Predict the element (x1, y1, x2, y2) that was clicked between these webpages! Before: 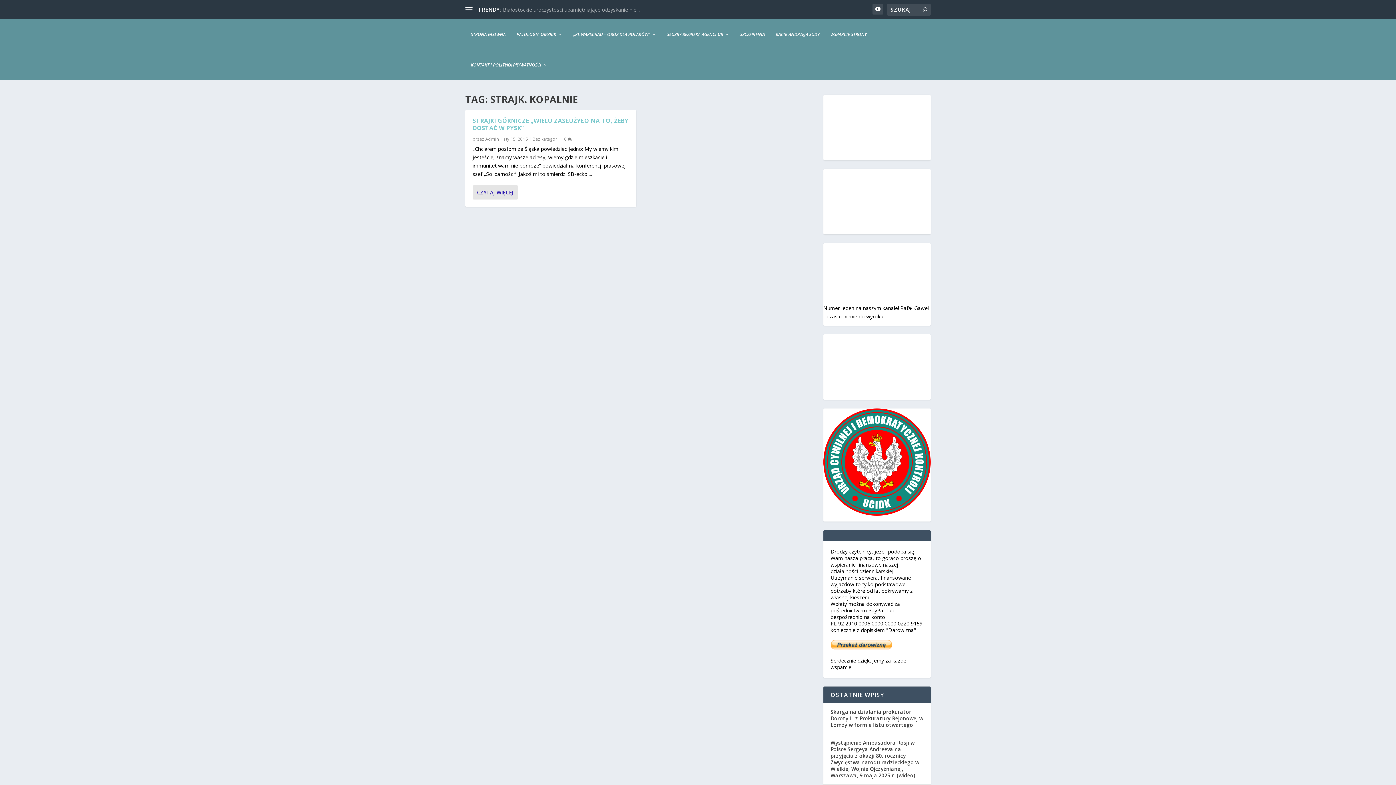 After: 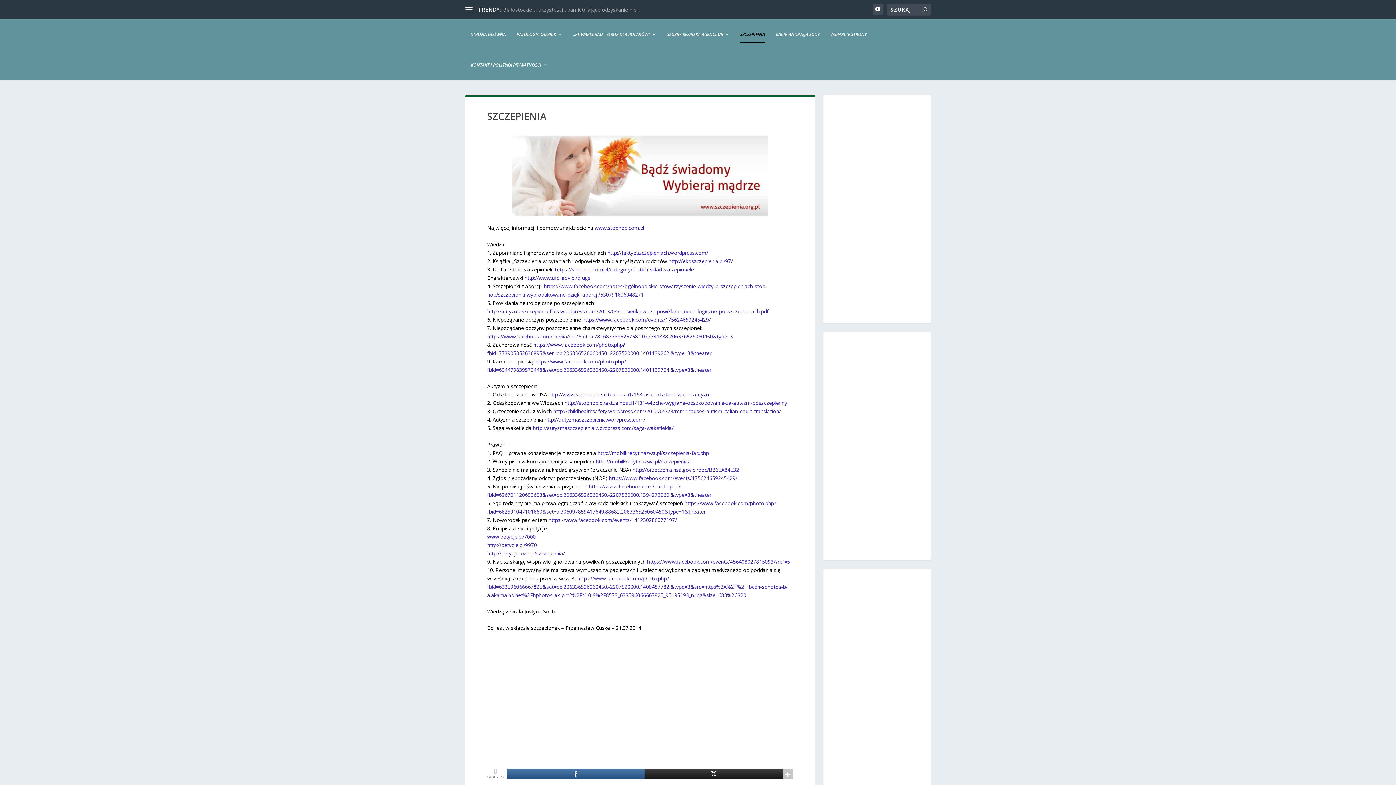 Action: label: SZCZEPIENIA bbox: (740, 19, 765, 49)